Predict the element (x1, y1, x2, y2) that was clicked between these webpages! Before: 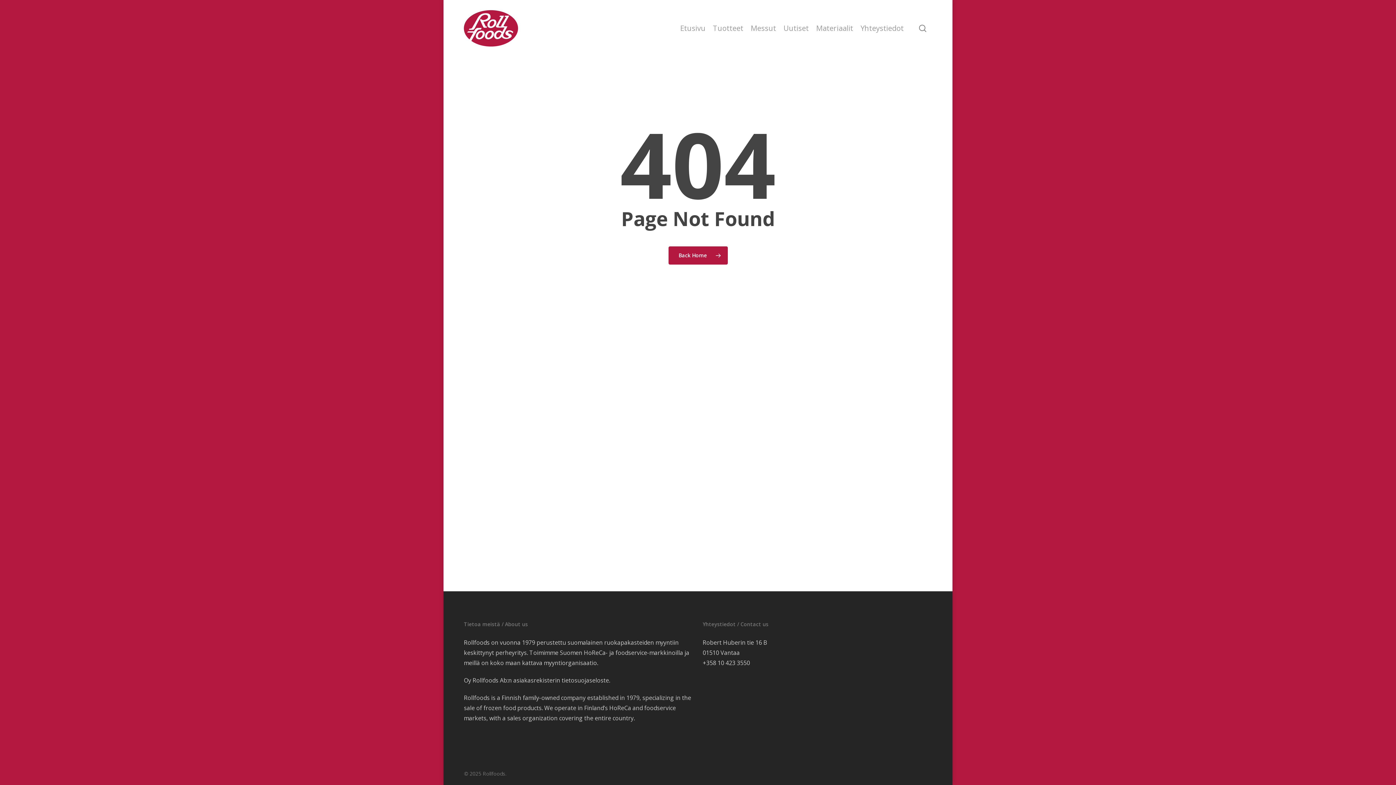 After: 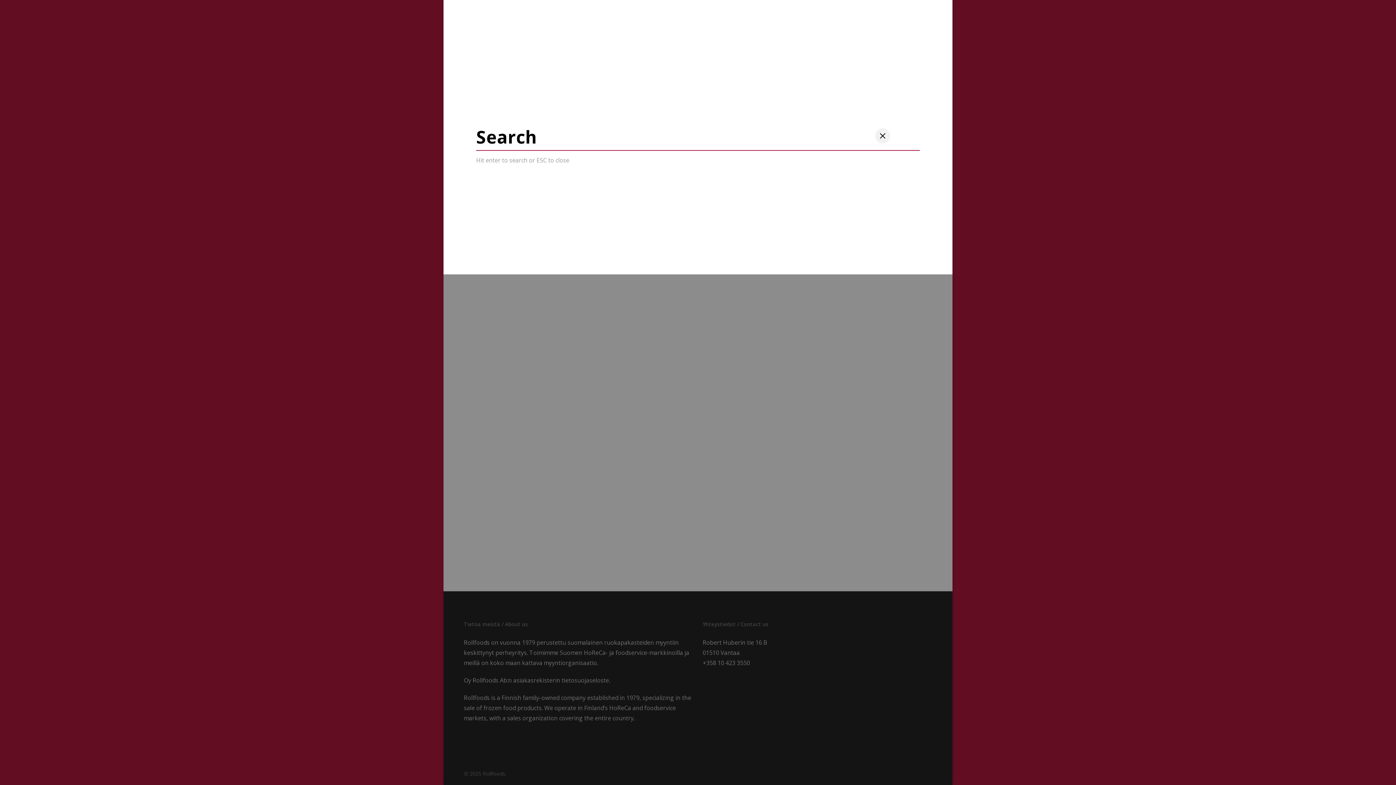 Action: label: search bbox: (918, 24, 927, 32)